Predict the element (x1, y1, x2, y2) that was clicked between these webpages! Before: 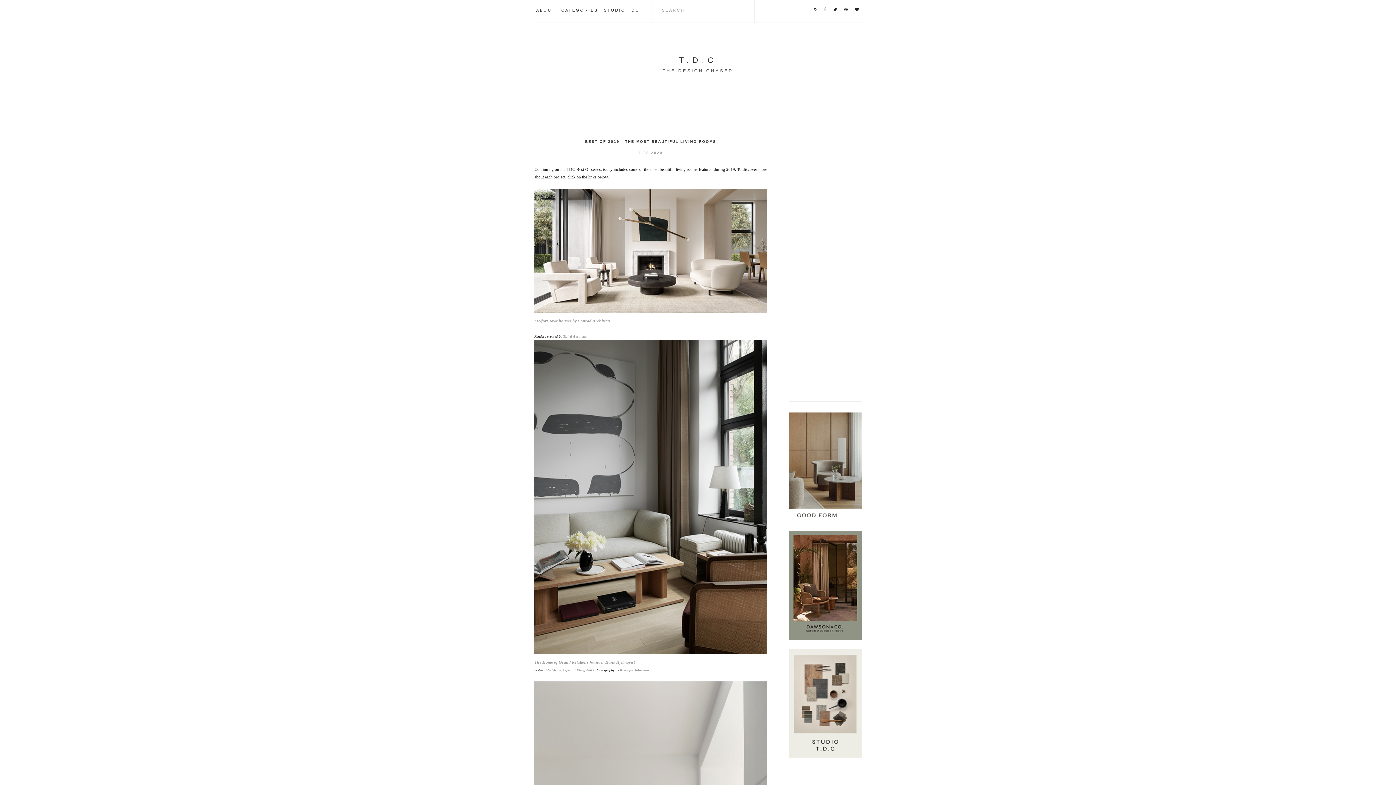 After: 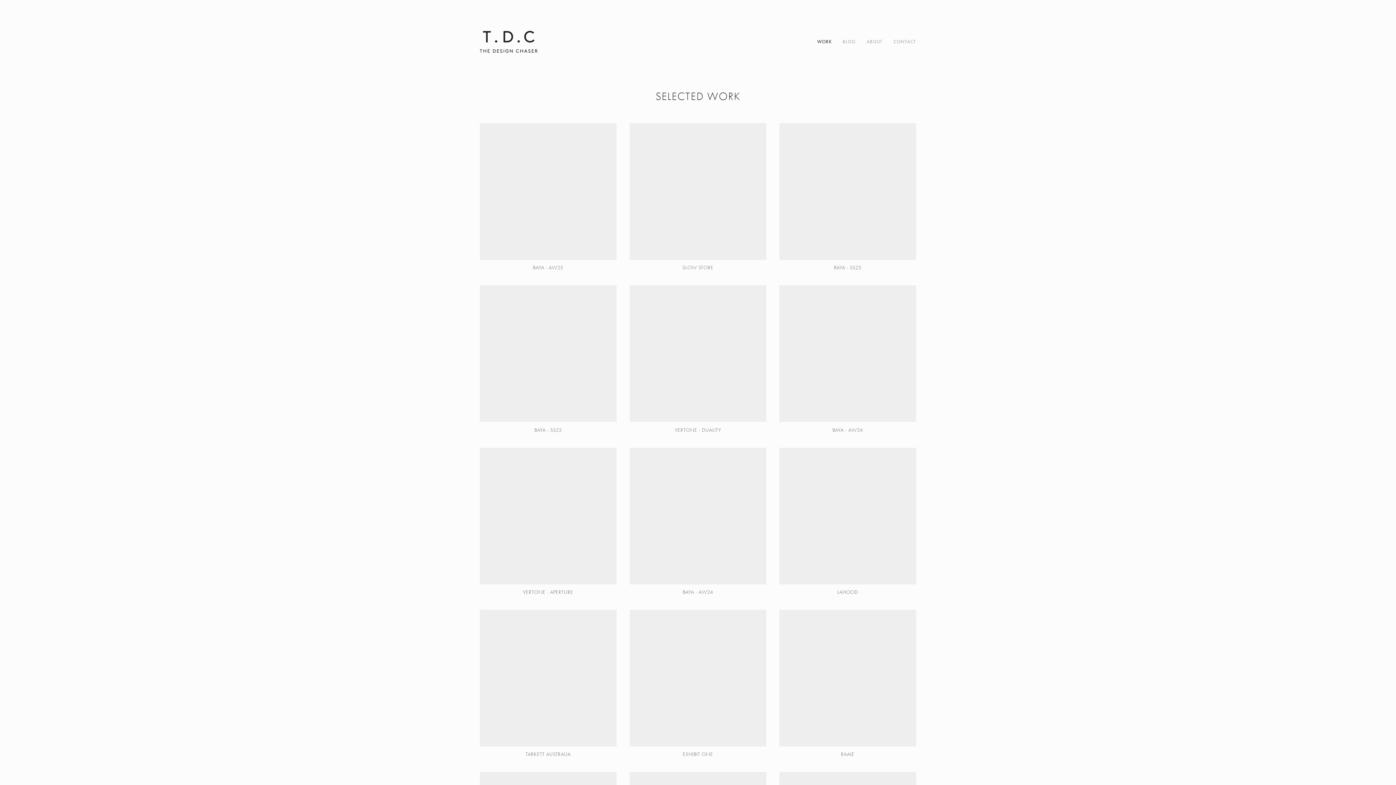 Action: bbox: (789, 754, 861, 758)